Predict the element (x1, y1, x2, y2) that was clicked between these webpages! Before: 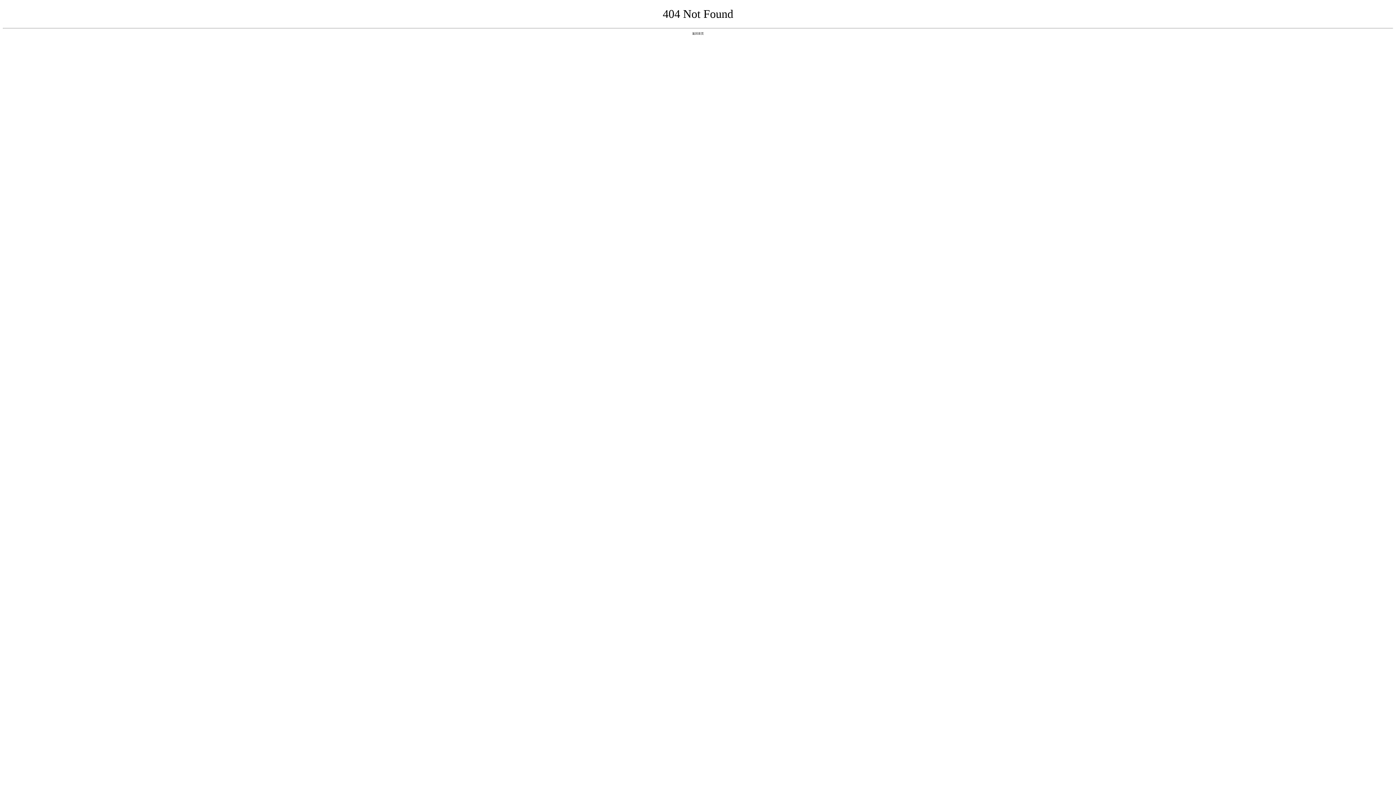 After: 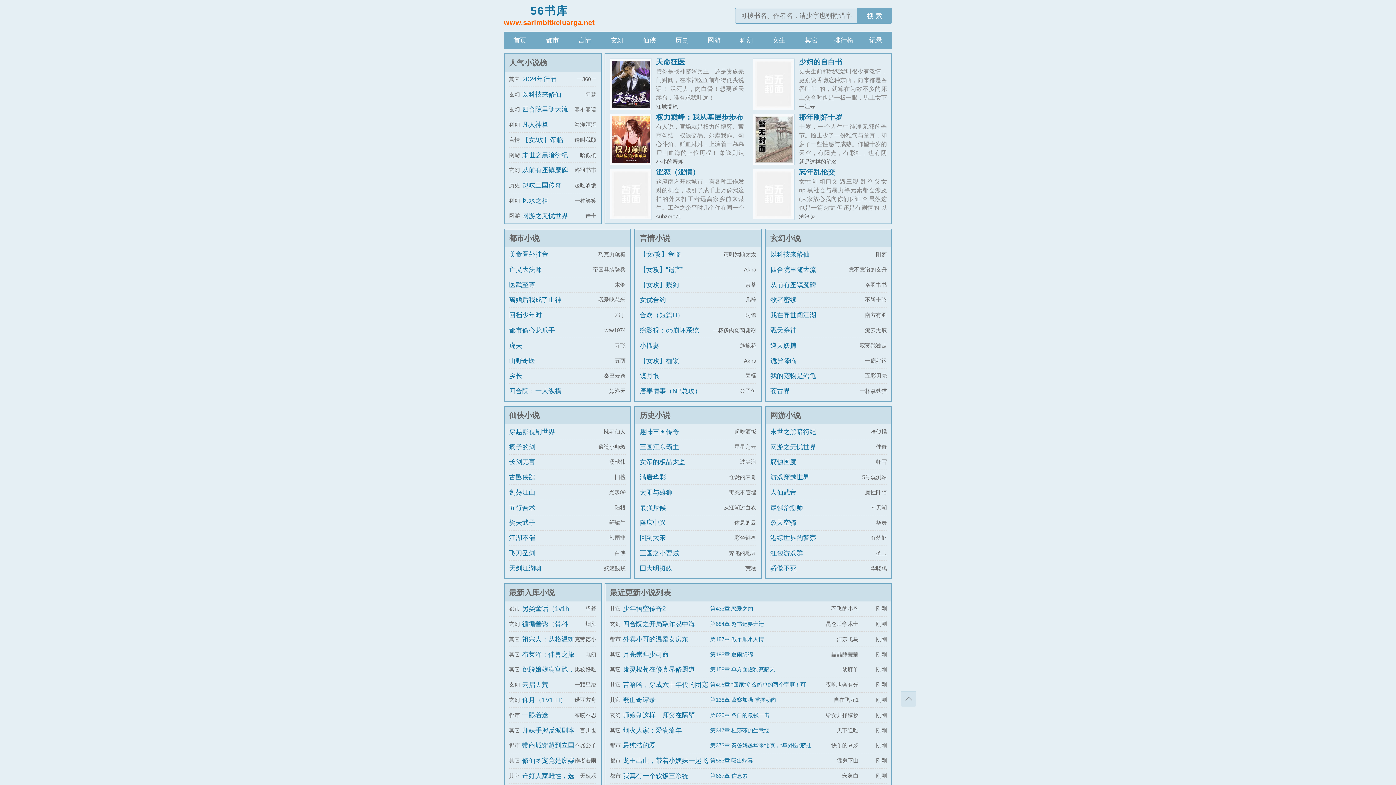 Action: bbox: (692, 31, 704, 35) label: 返回首页